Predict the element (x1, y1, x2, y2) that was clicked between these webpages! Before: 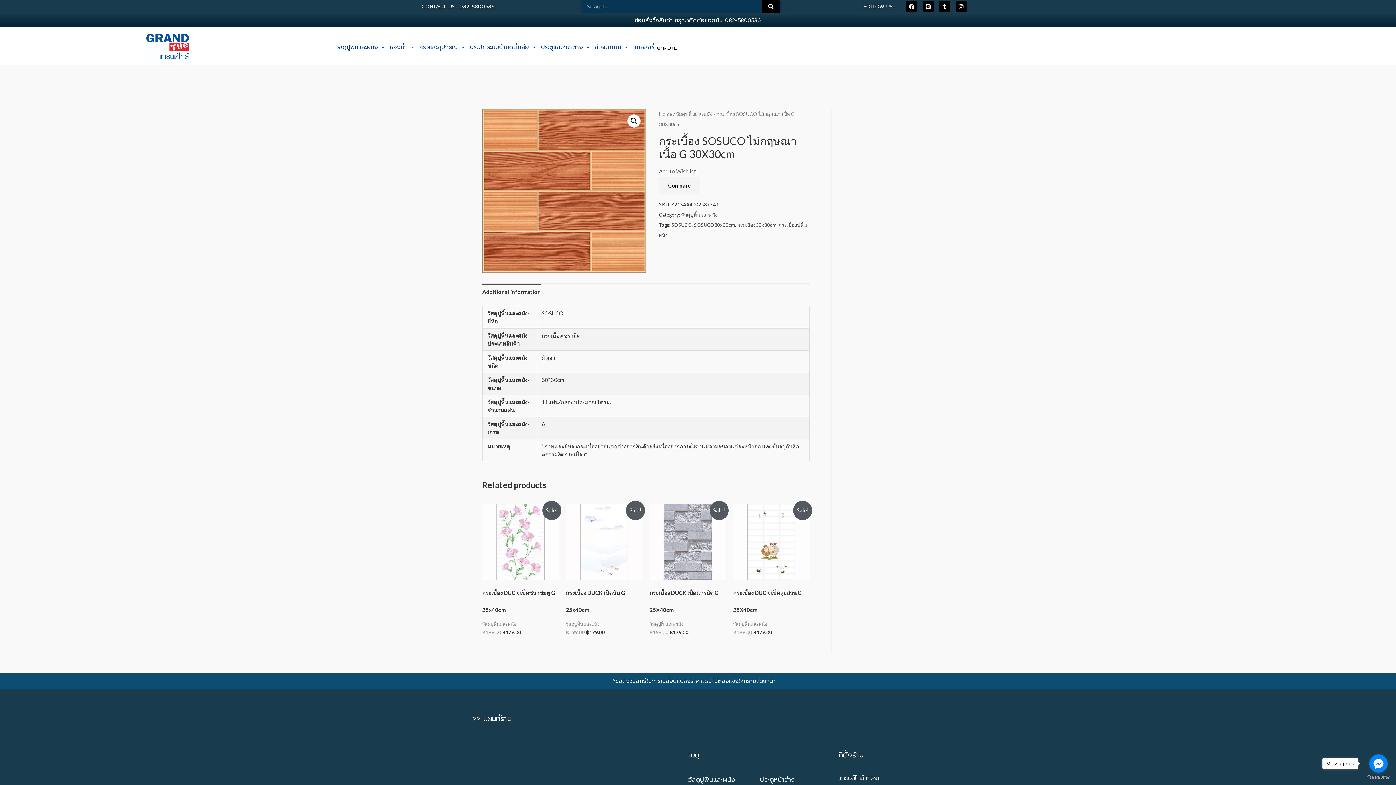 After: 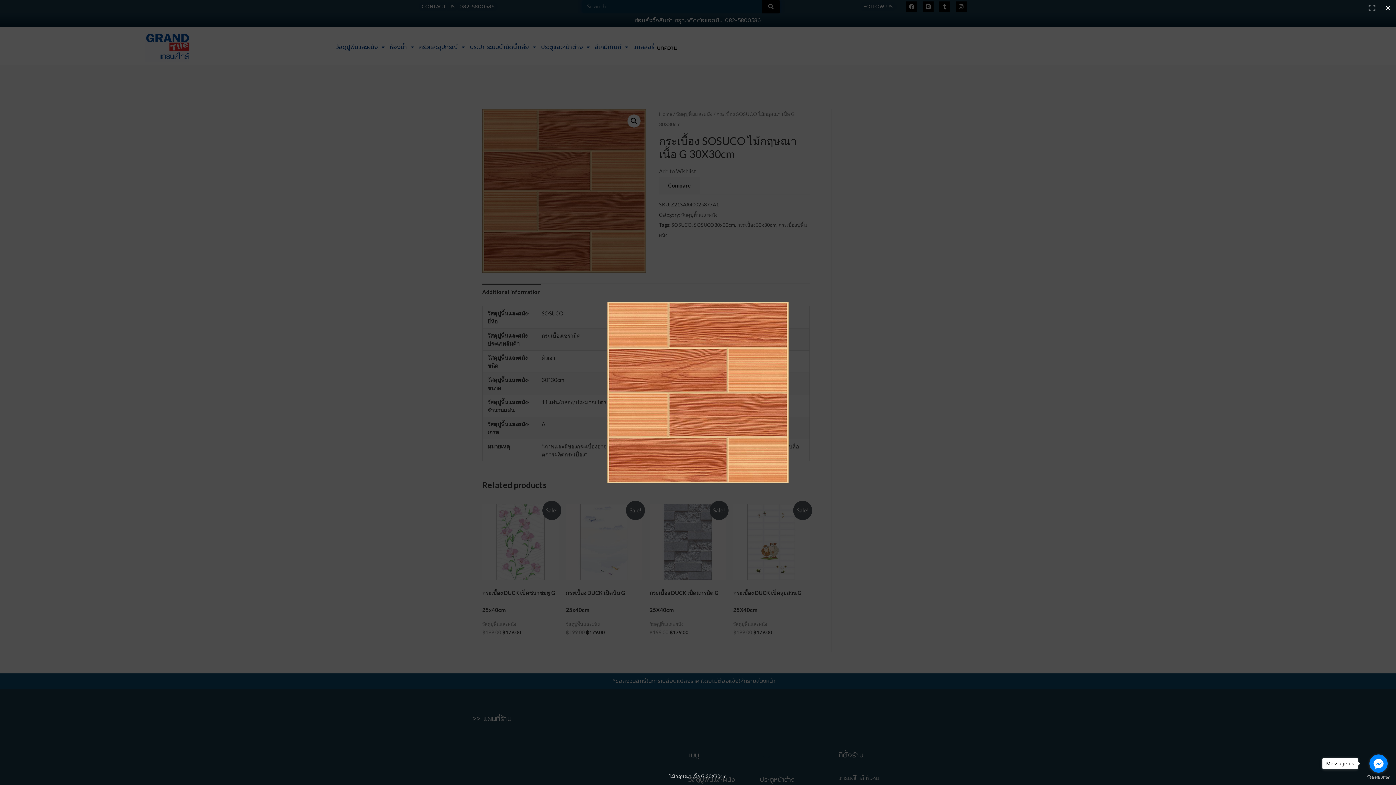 Action: bbox: (627, 114, 640, 127) label: 🔍